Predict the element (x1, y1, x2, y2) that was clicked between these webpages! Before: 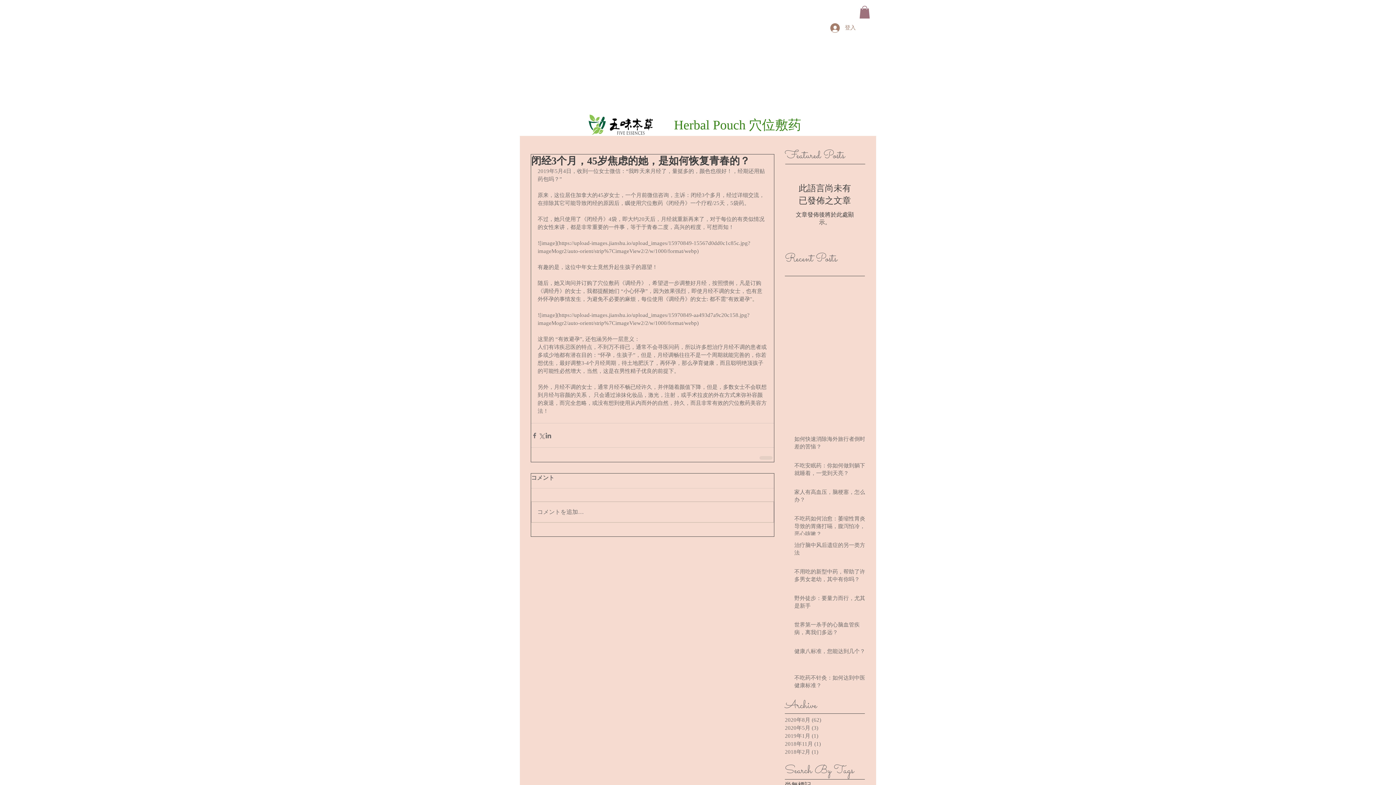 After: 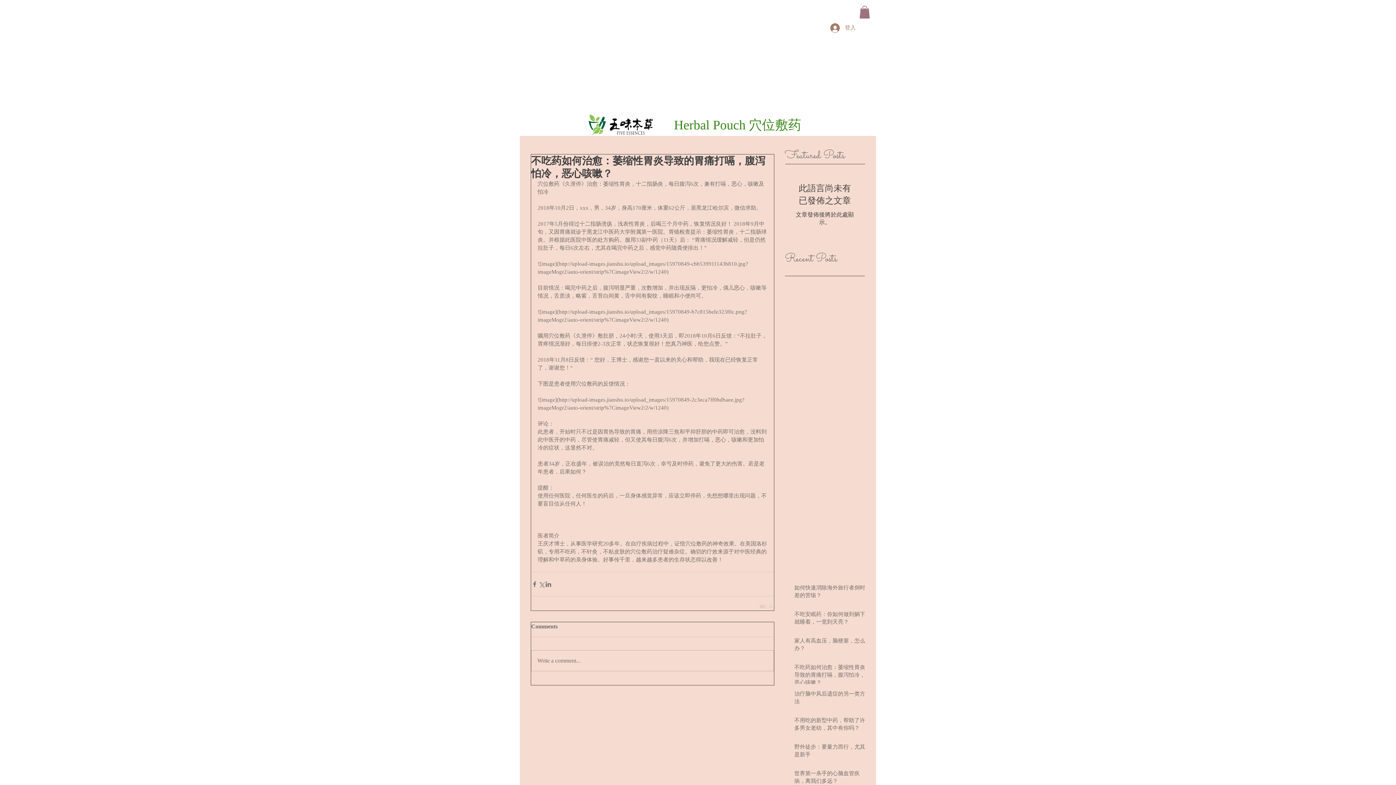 Action: bbox: (794, 515, 869, 541) label: 不吃药如何治愈：萎缩性胃炎导致的胃痛打嗝，腹泻怕冷，恶心咳嗽？